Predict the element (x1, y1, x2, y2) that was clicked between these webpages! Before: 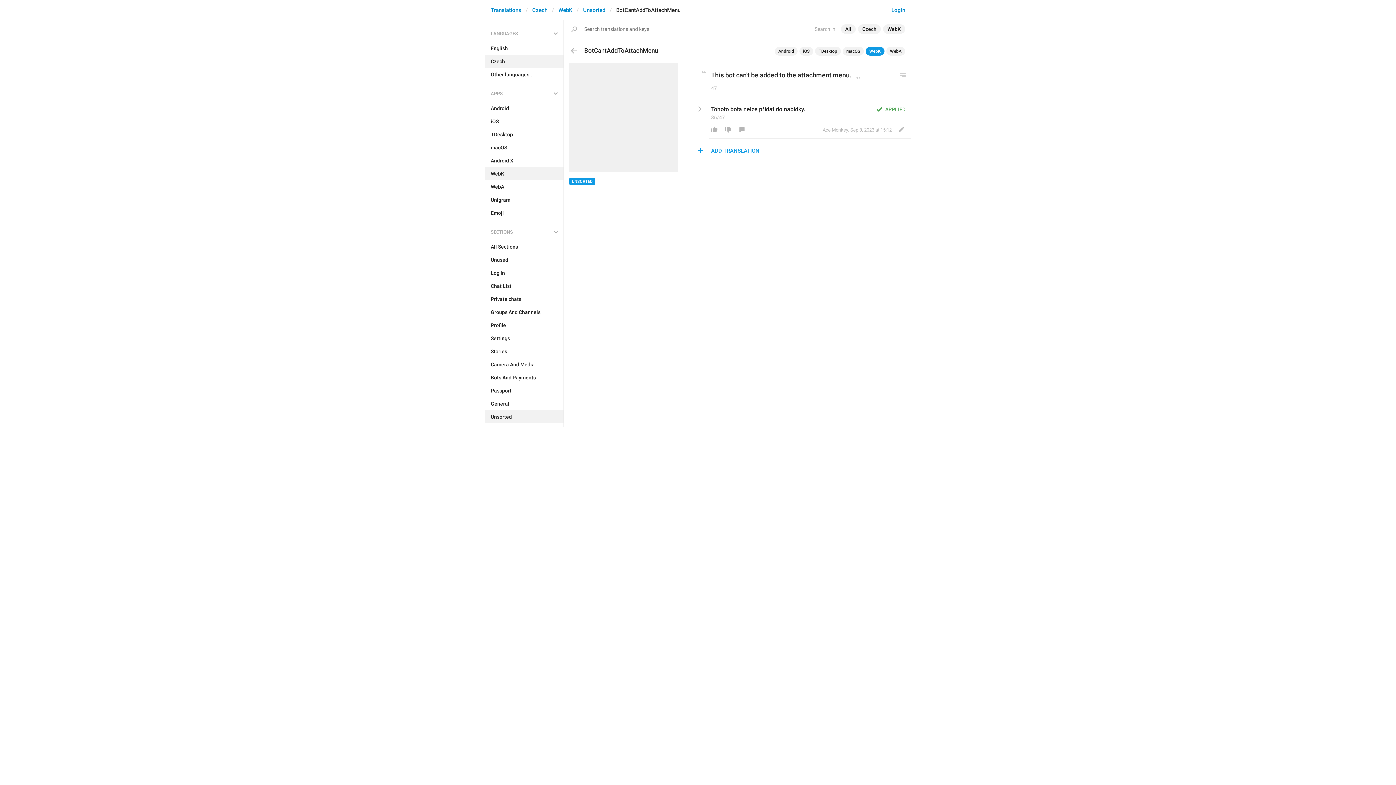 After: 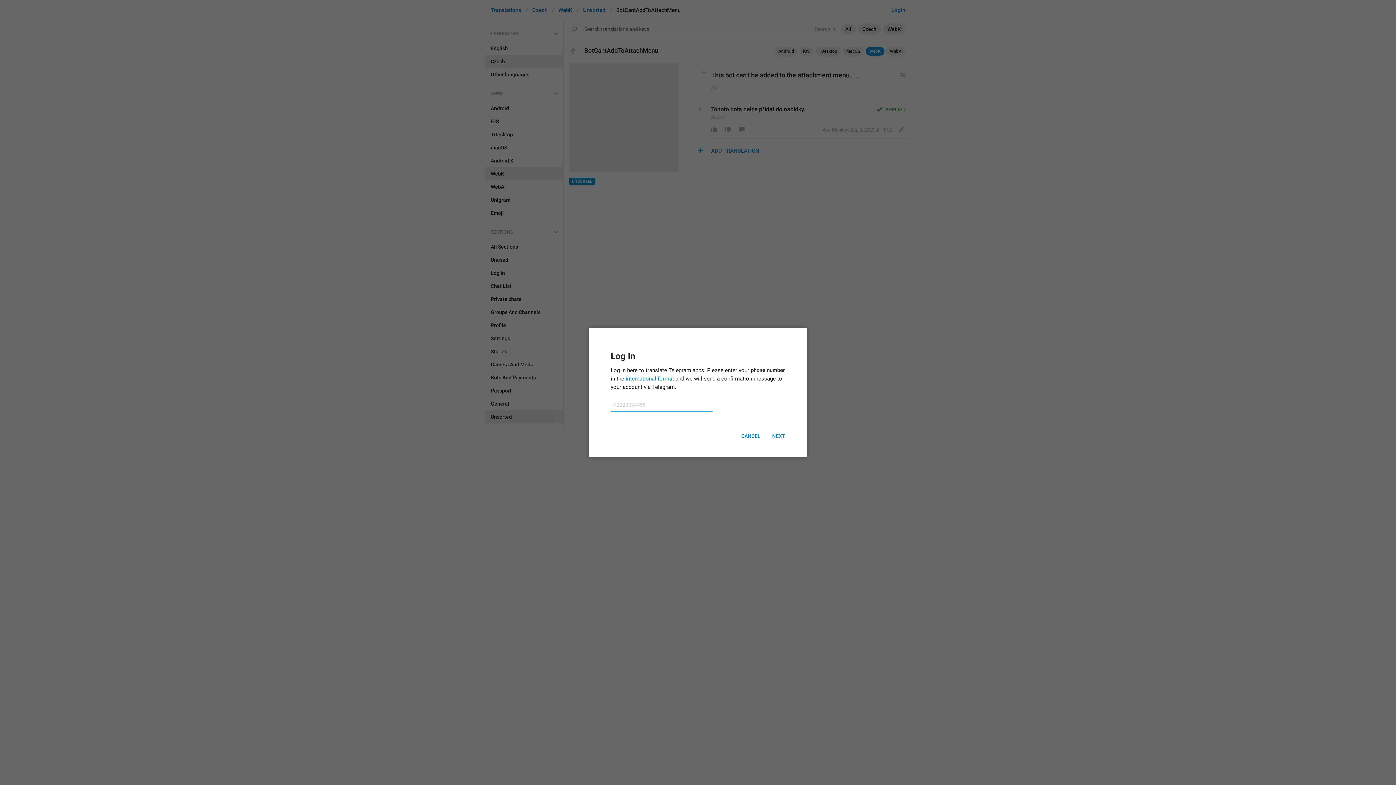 Action: bbox: (894, 124, 908, 134)